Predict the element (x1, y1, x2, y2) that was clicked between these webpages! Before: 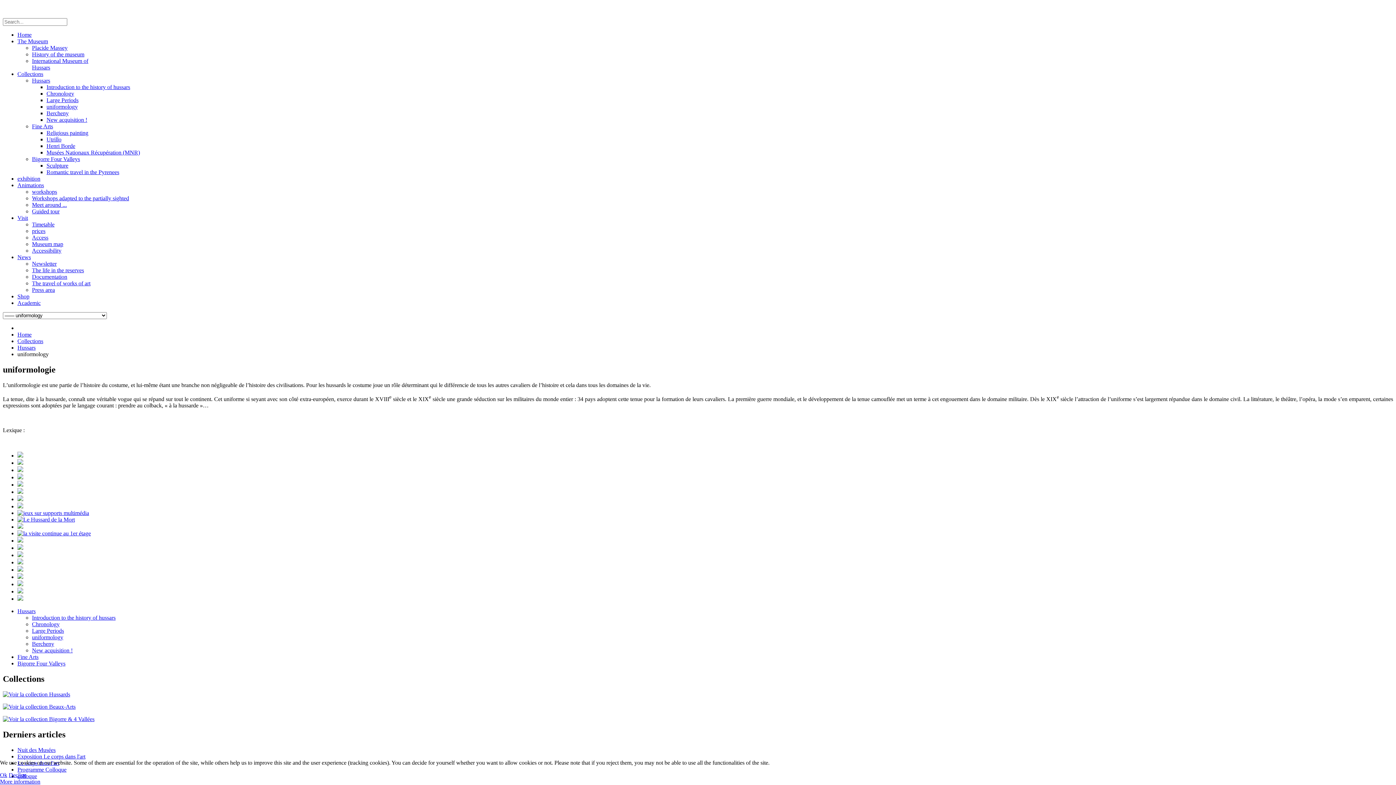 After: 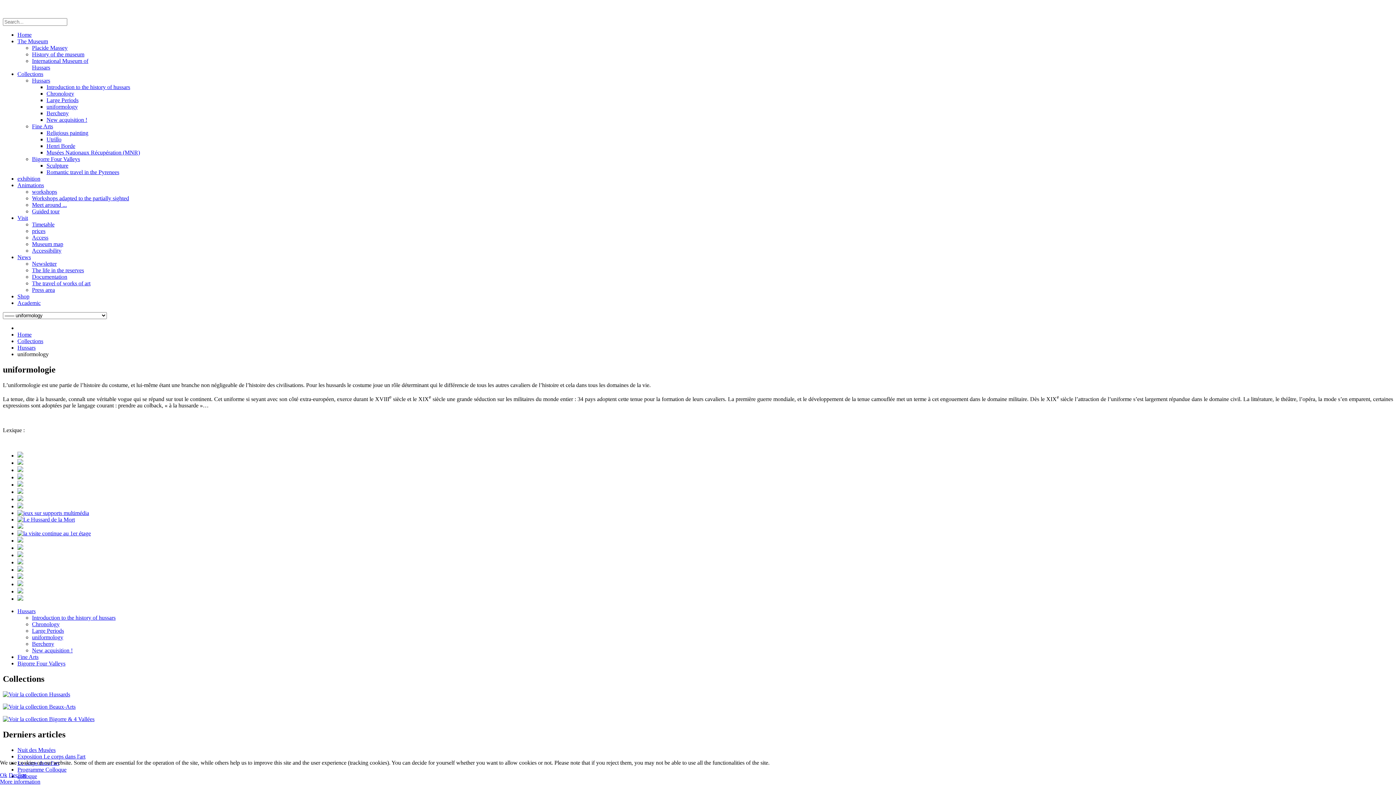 Action: bbox: (46, 103, 77, 109) label: uniformology